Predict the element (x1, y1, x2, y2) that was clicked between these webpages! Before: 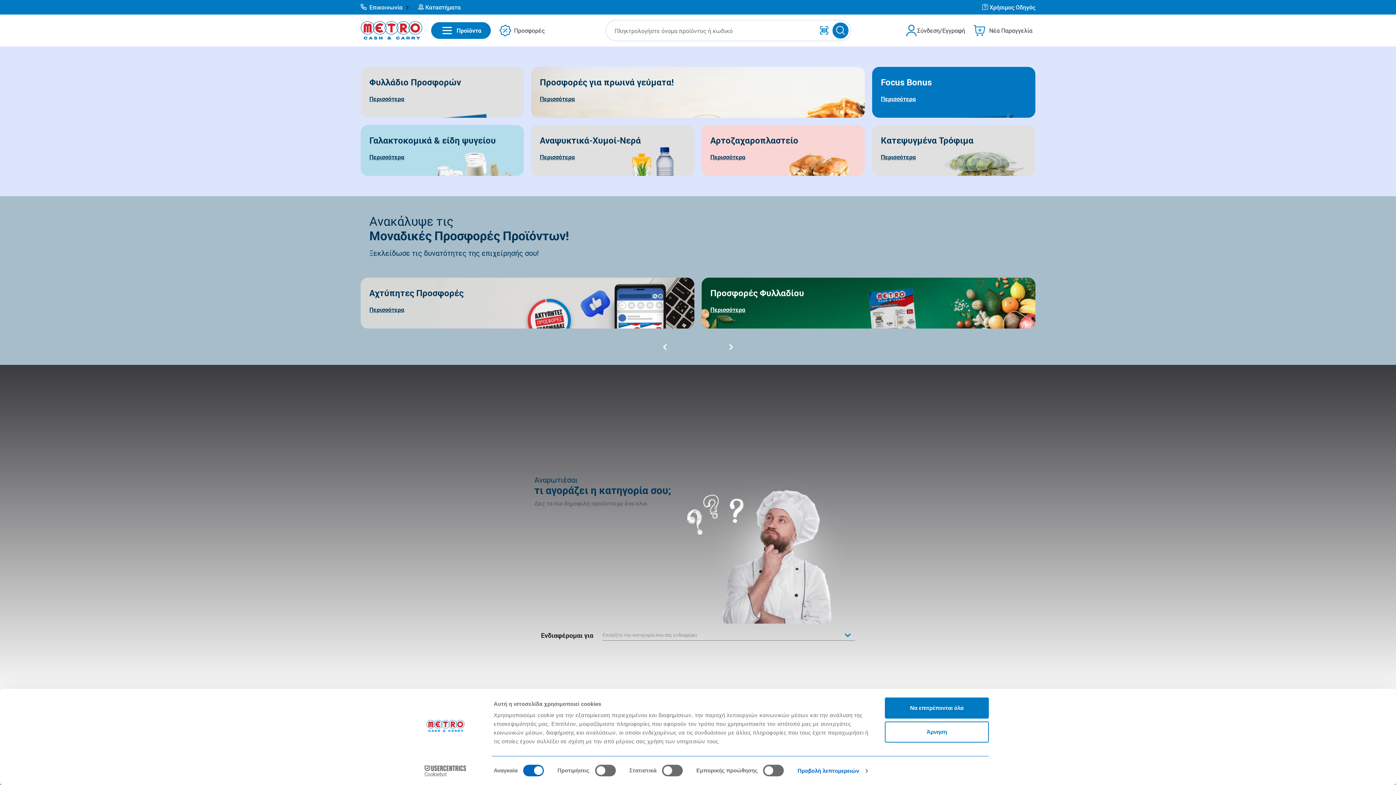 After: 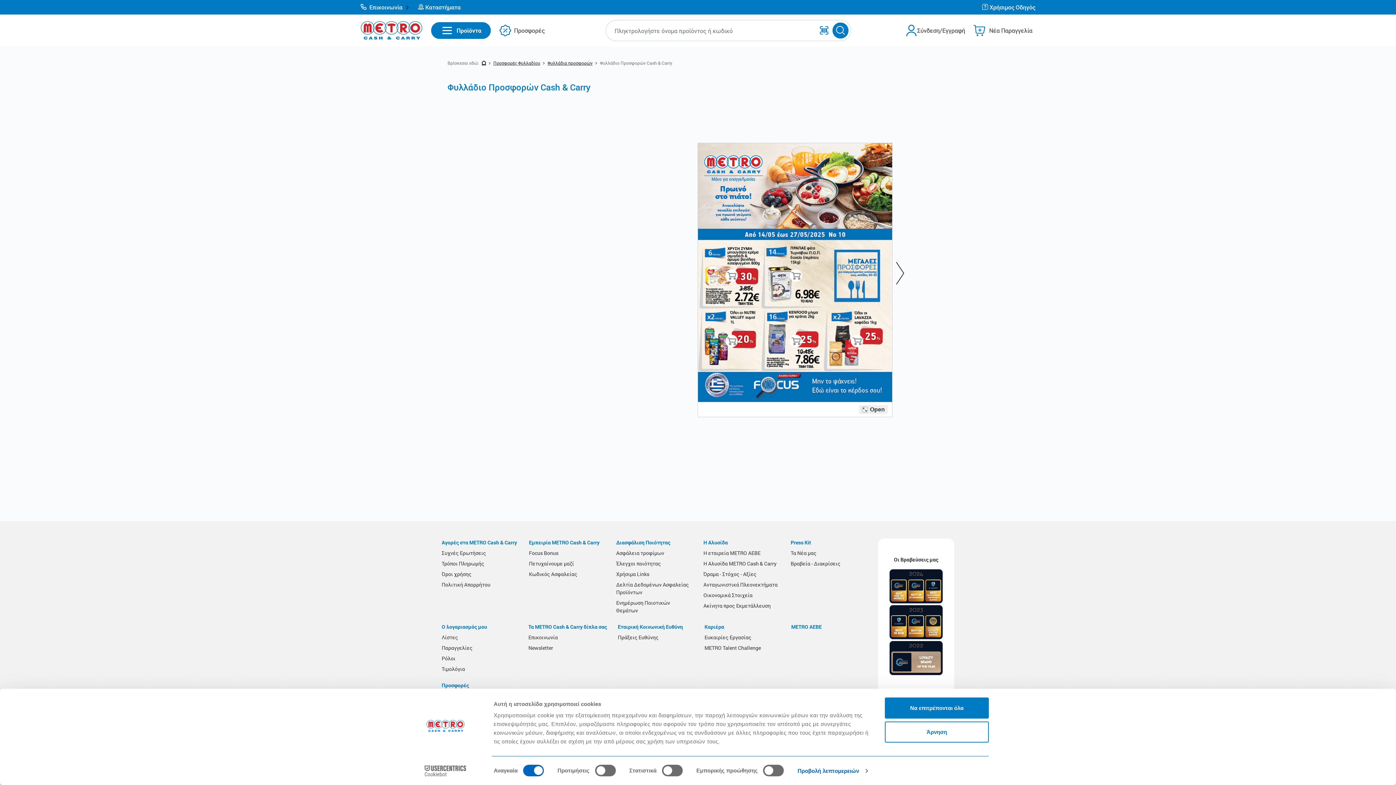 Action: label: Φυλλάδιο Προσφορών

Περισσότερα bbox: (360, 66, 524, 117)